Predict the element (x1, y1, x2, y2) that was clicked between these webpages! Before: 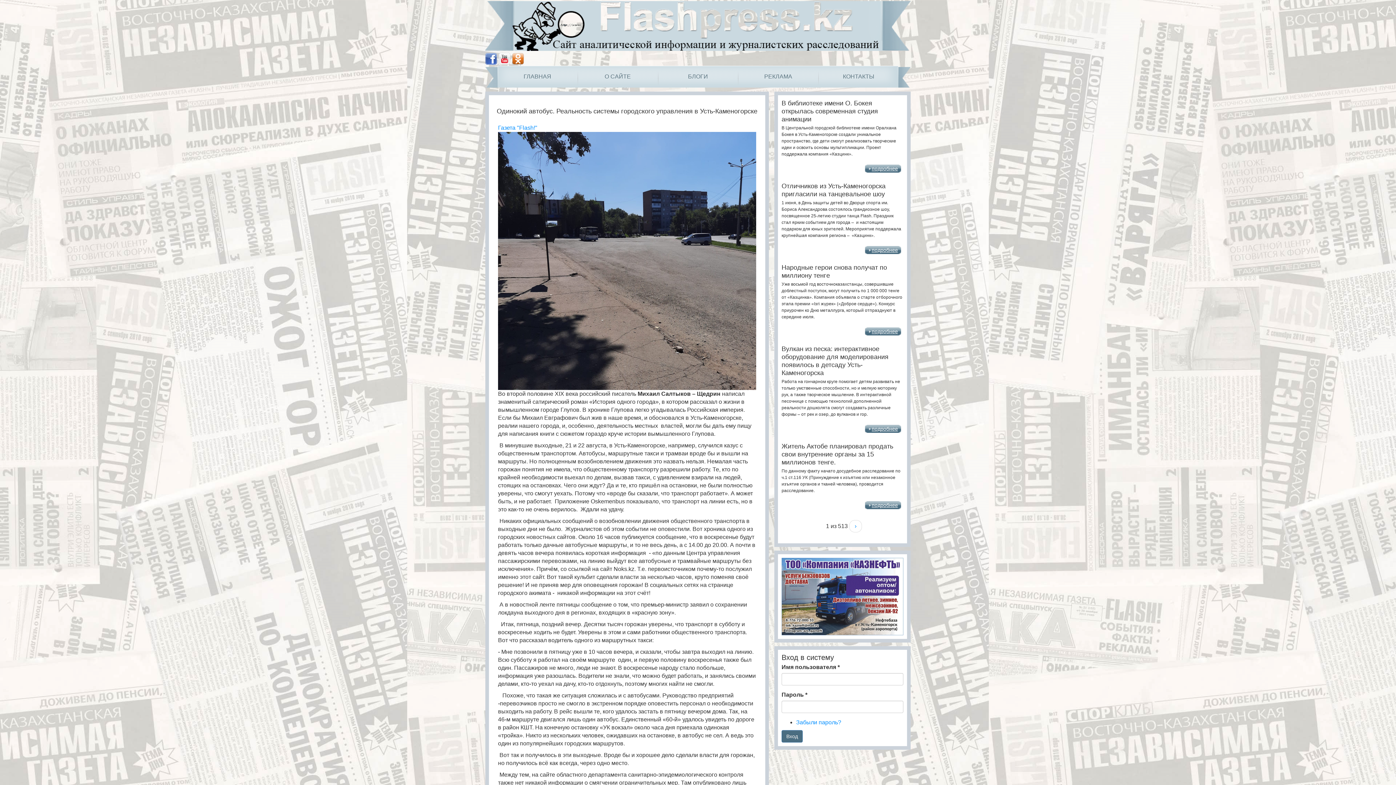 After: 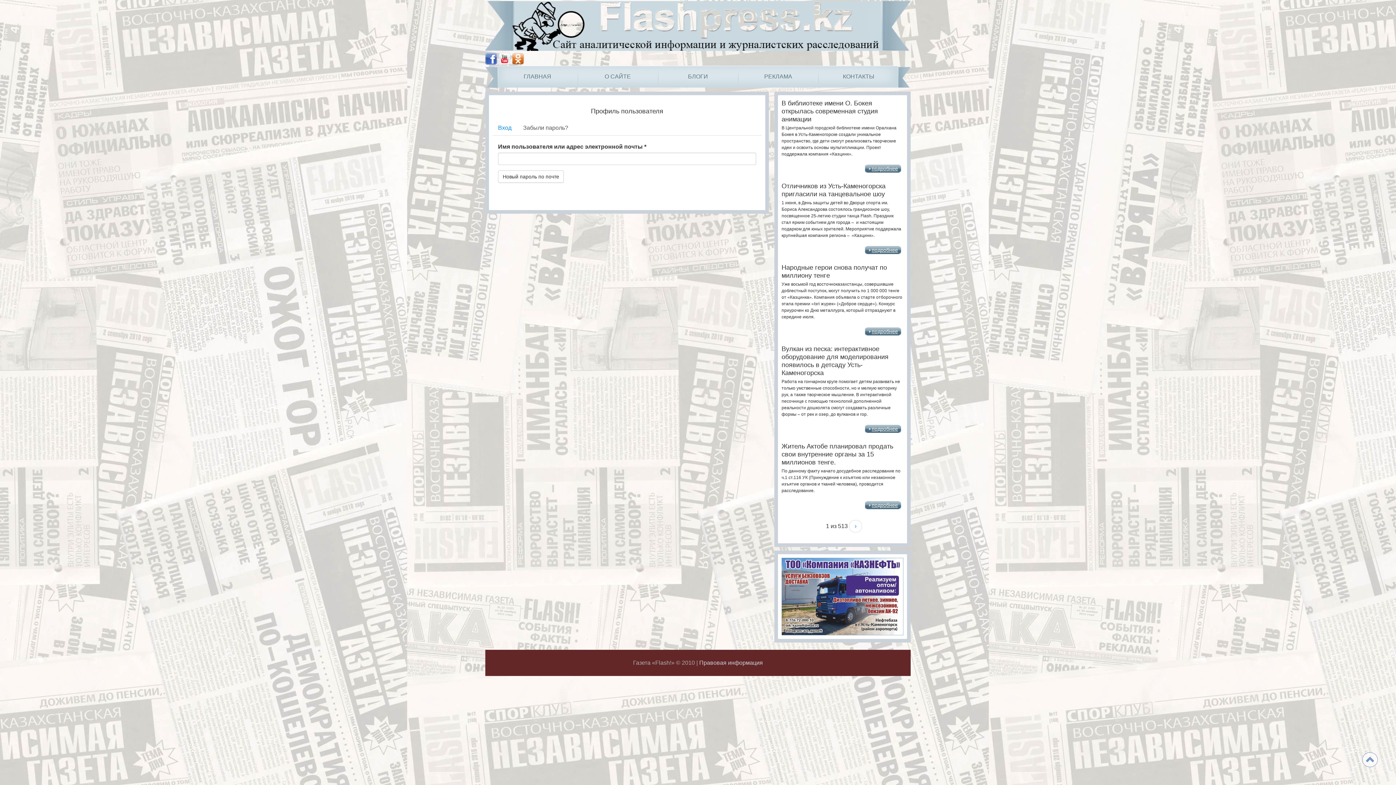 Action: label: Забыли пароль? bbox: (796, 719, 841, 725)